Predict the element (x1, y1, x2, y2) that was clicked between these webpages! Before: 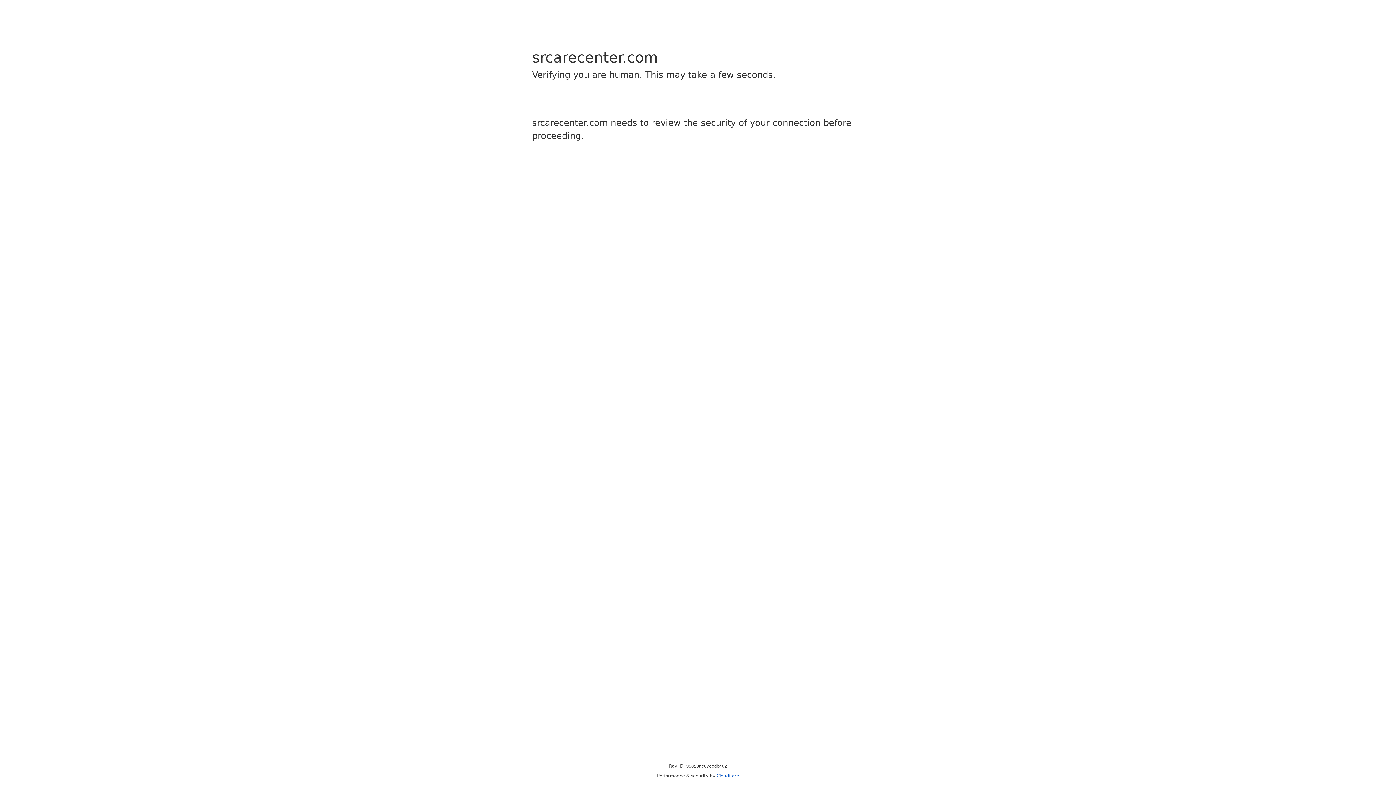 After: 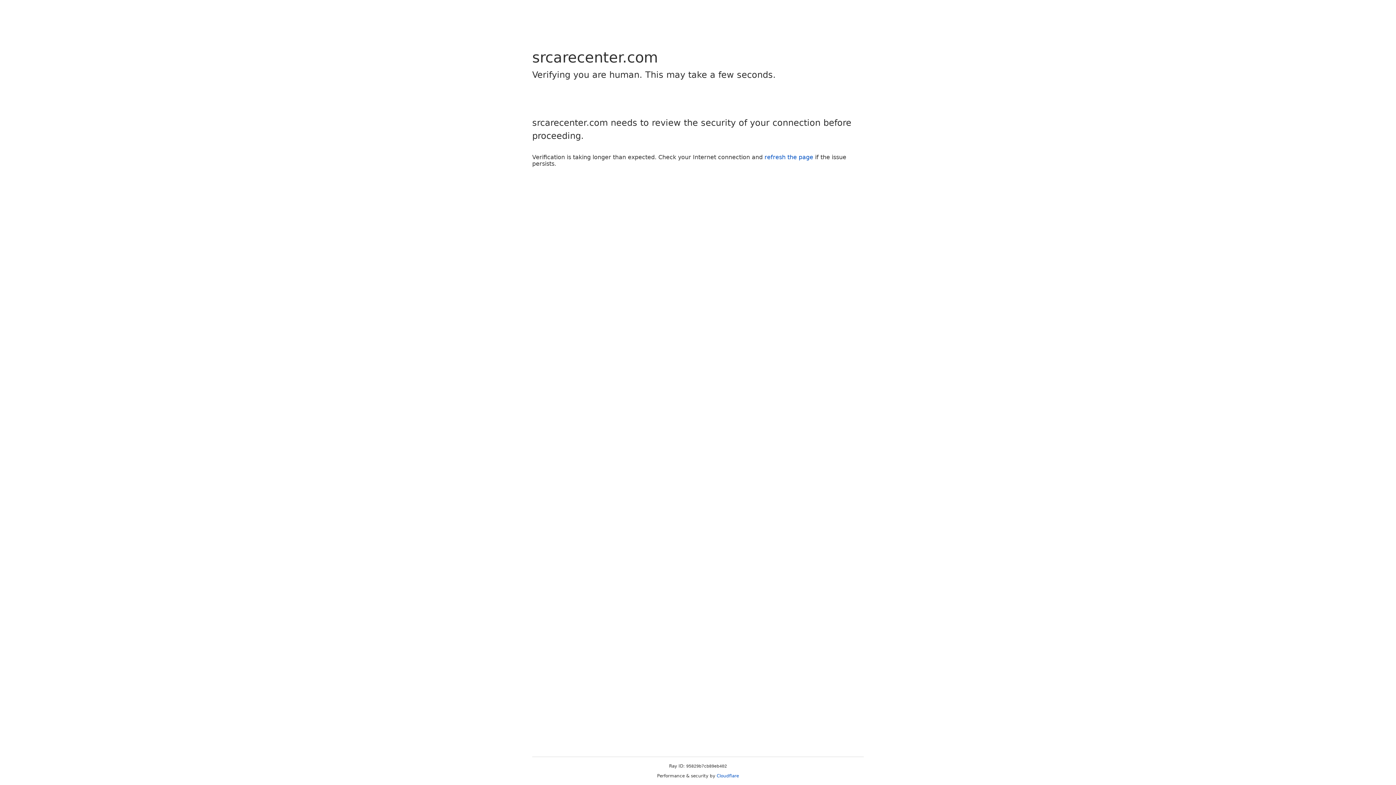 Action: bbox: (716, 773, 739, 778) label: Cloudflare